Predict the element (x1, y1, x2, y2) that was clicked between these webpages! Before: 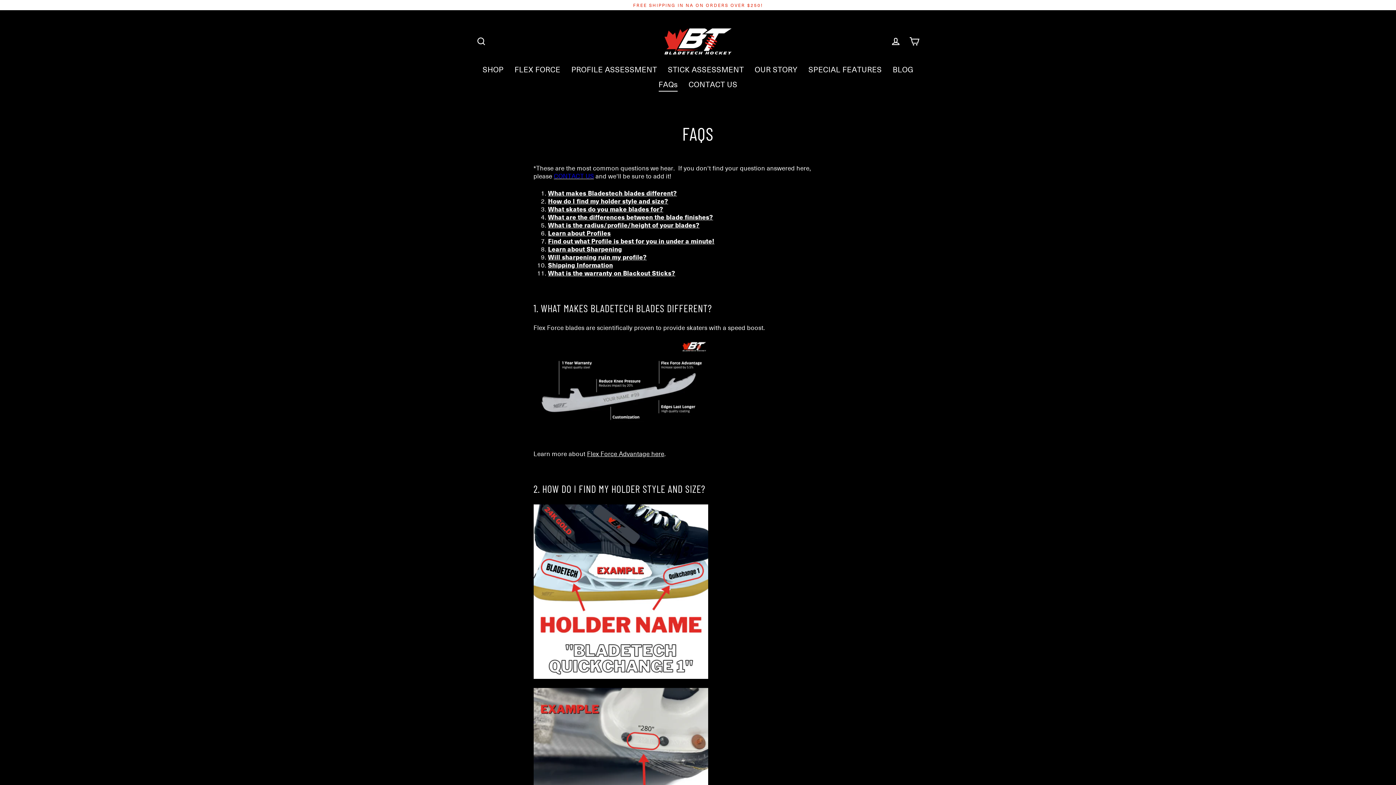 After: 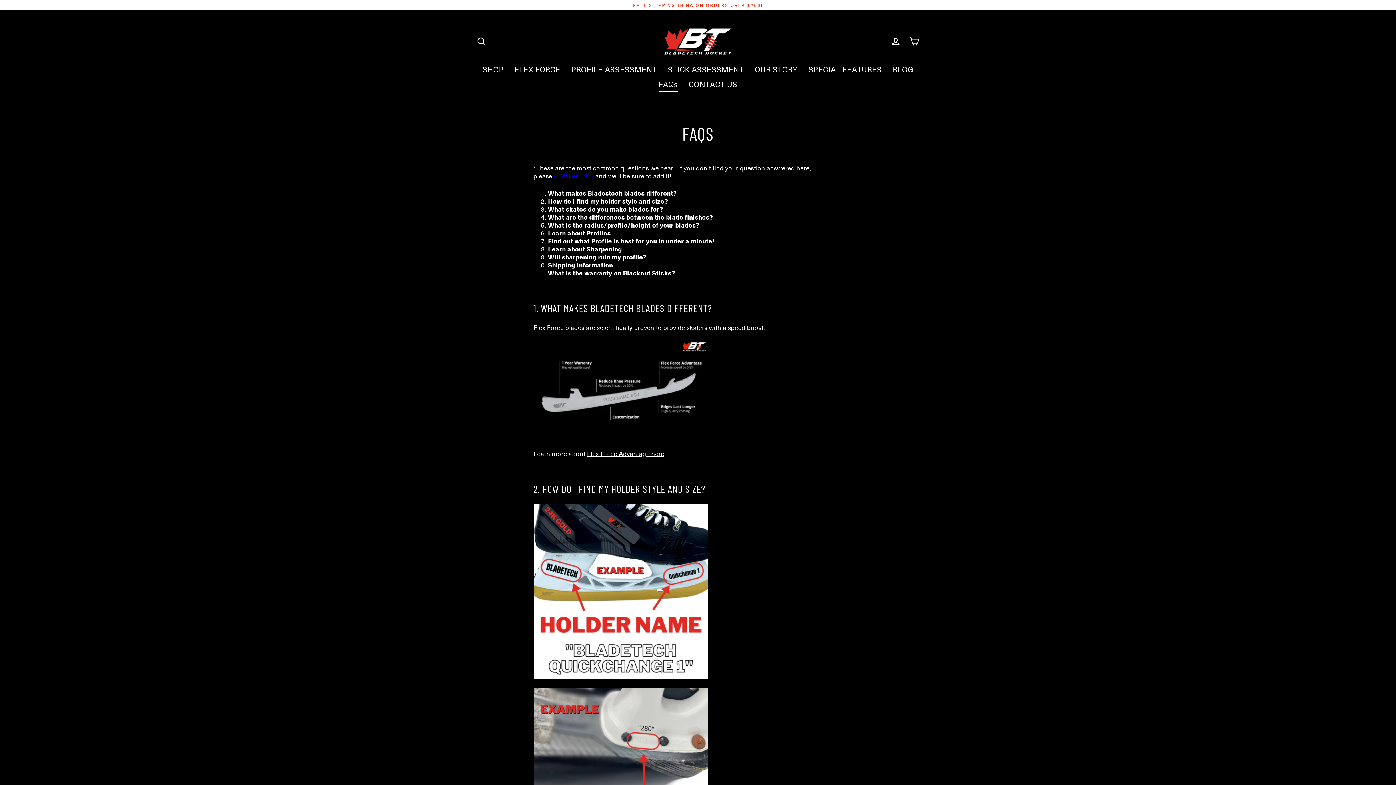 Action: bbox: (553, 172, 594, 180) label: CONTACT US